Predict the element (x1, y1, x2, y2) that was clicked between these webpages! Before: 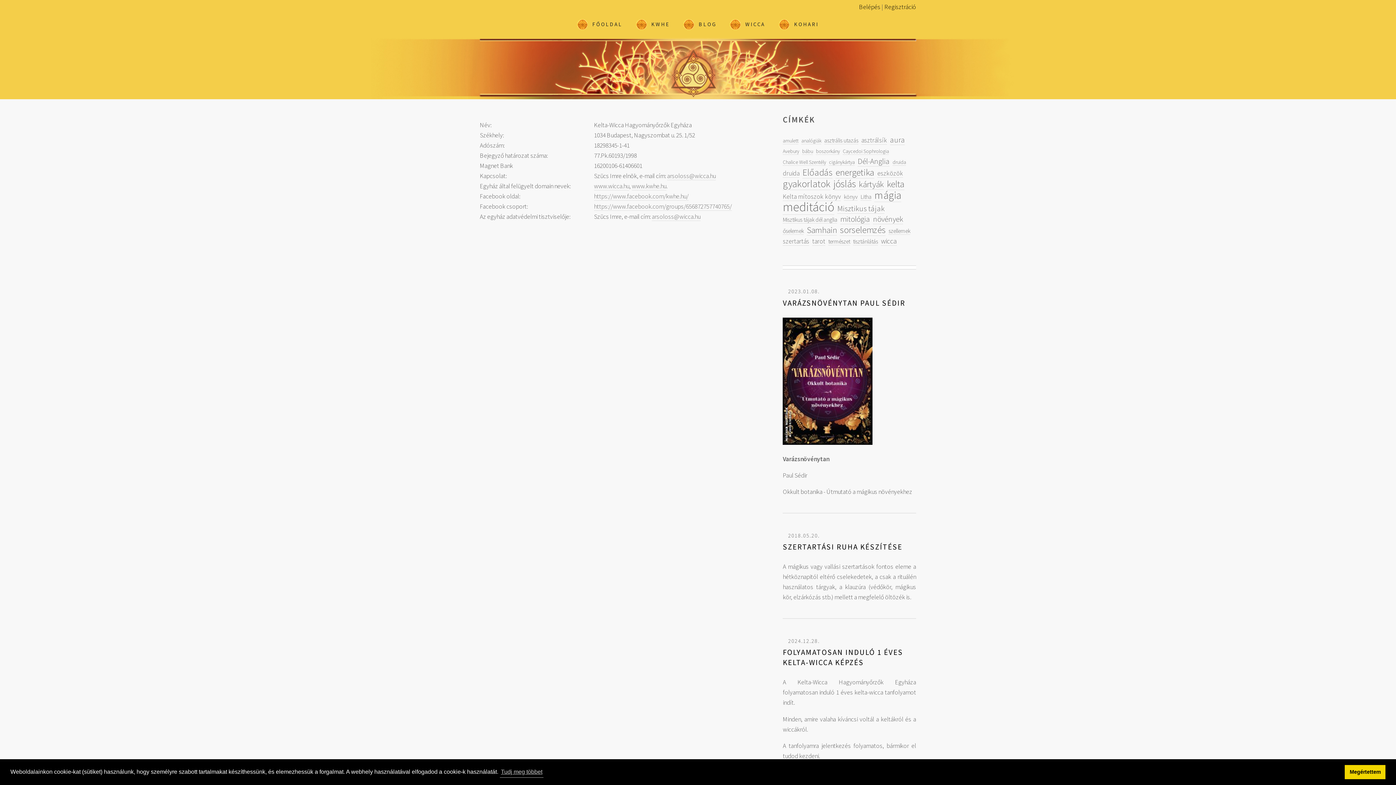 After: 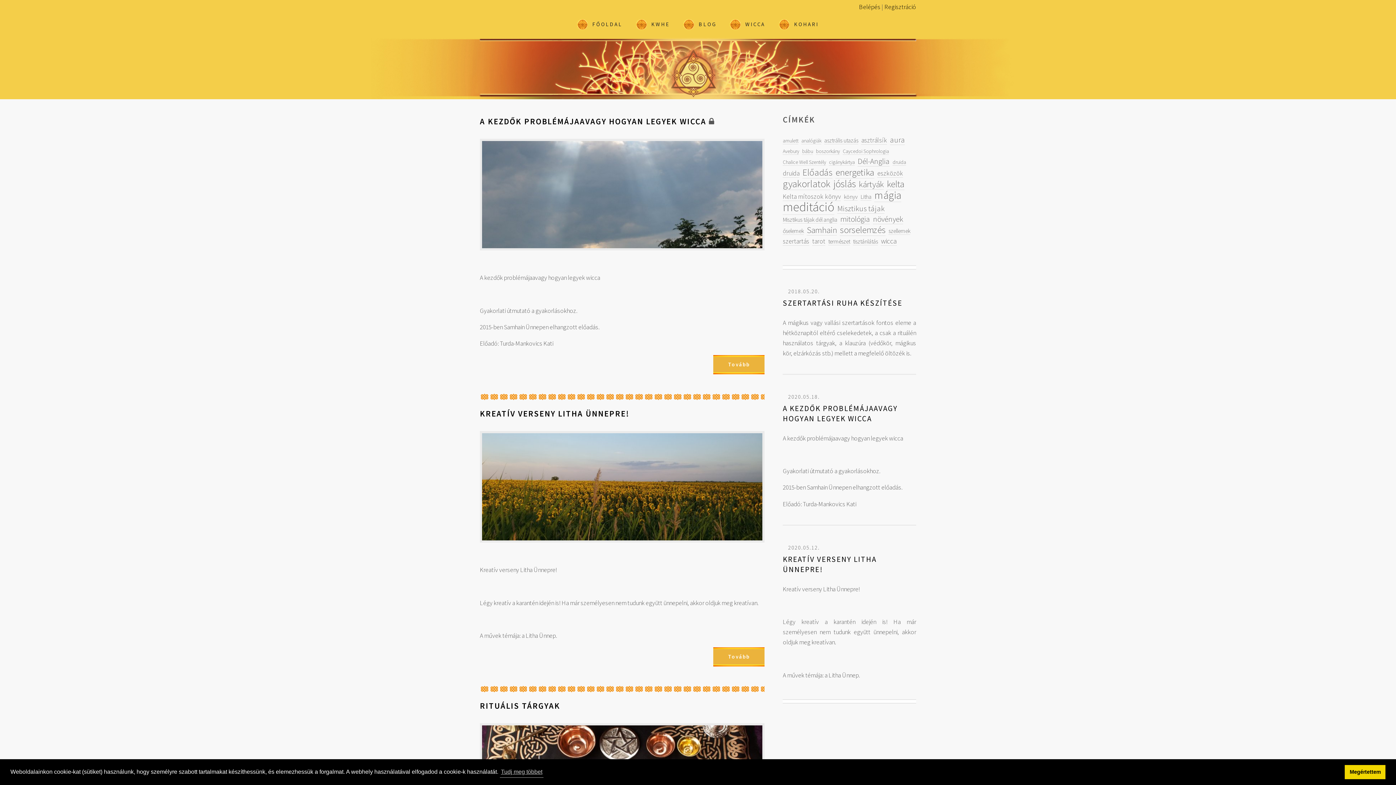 Action: label: wicca bbox: (881, 236, 897, 245)